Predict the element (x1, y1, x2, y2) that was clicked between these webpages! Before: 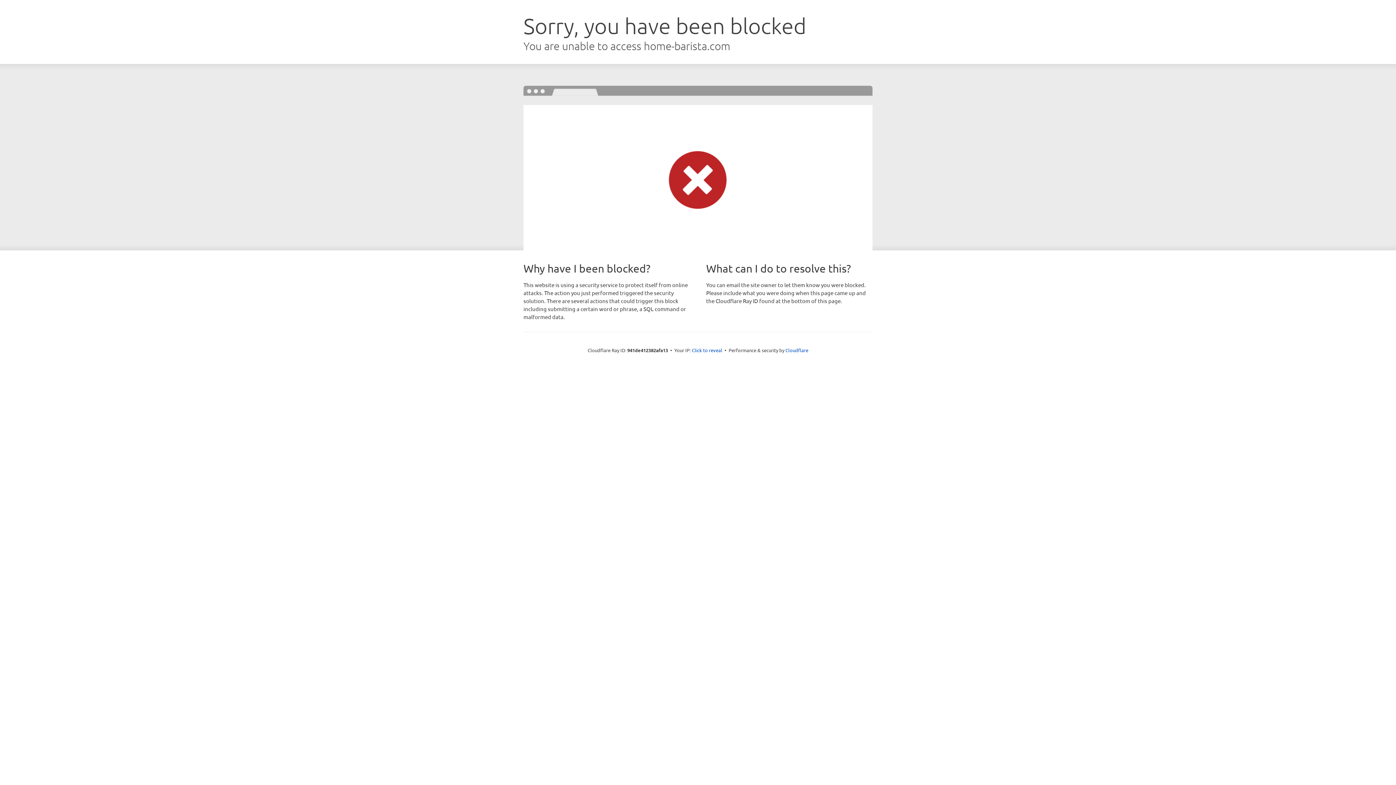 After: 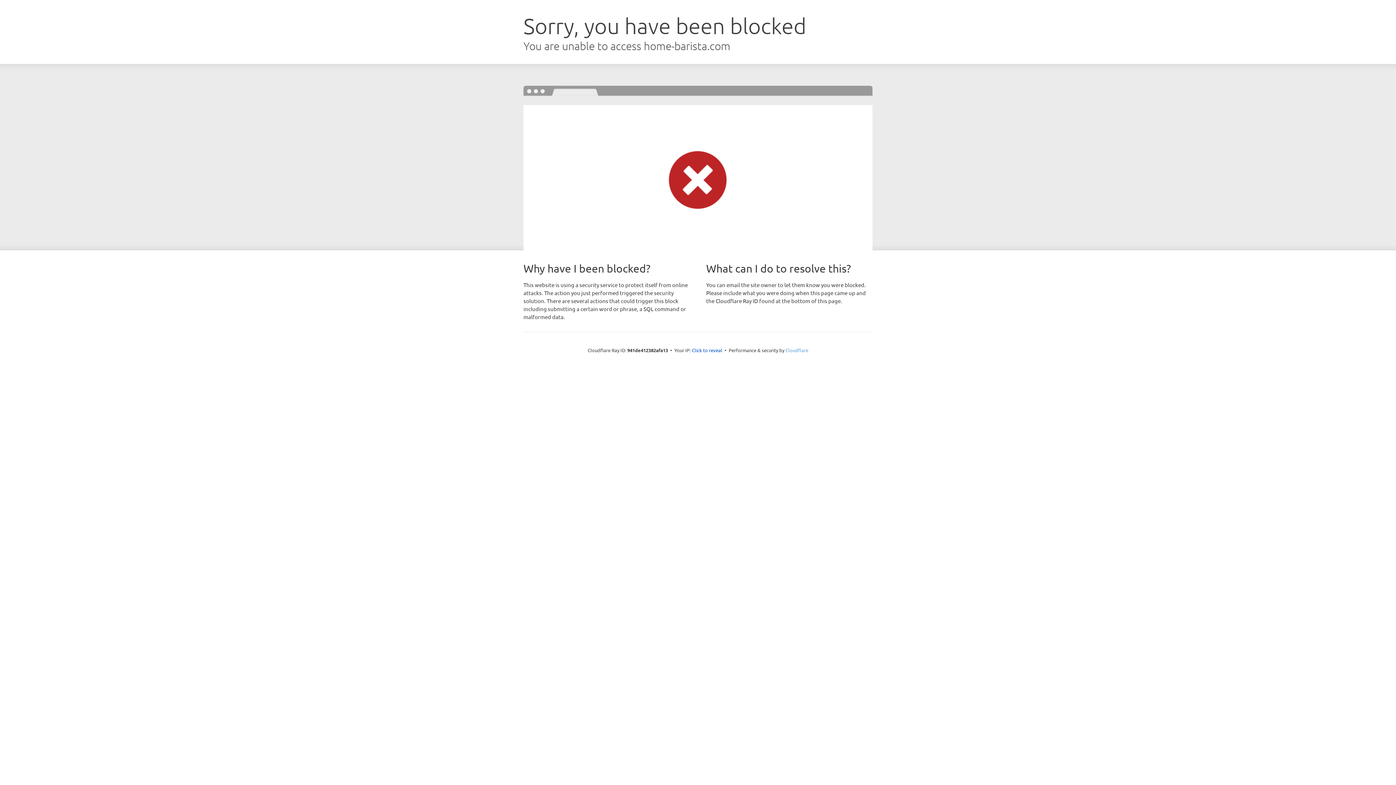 Action: label: Cloudflare bbox: (785, 347, 808, 353)